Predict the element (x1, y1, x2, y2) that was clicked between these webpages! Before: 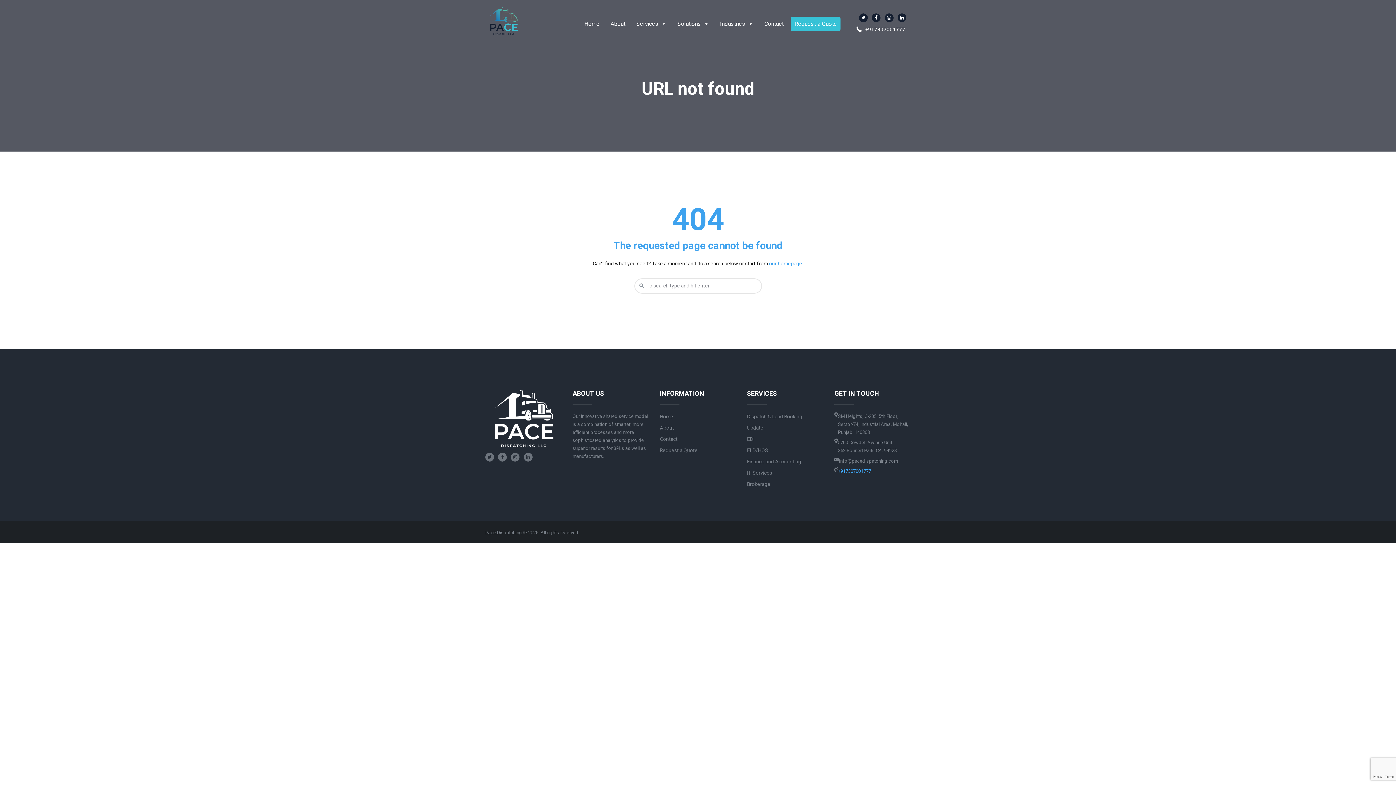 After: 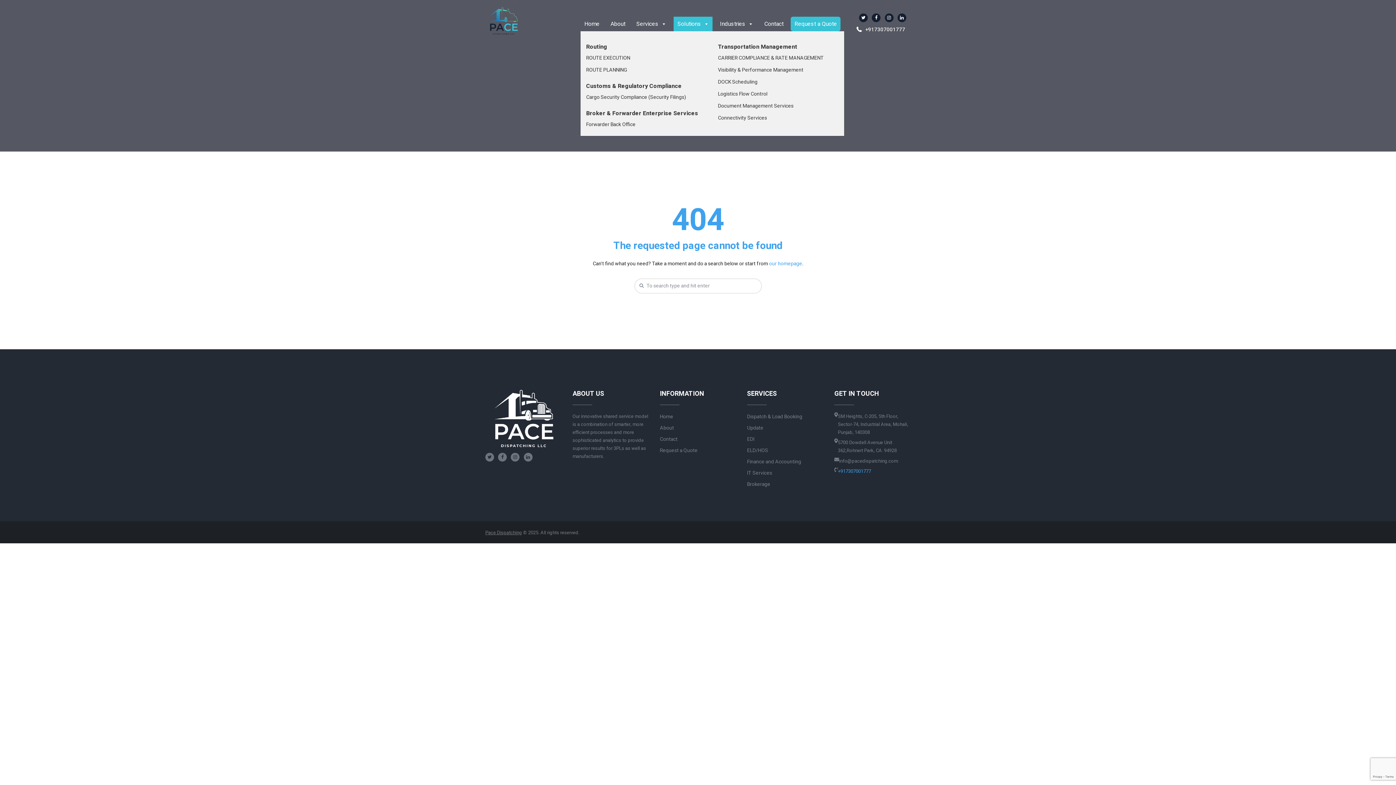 Action: bbox: (673, 16, 712, 31) label: Solutions